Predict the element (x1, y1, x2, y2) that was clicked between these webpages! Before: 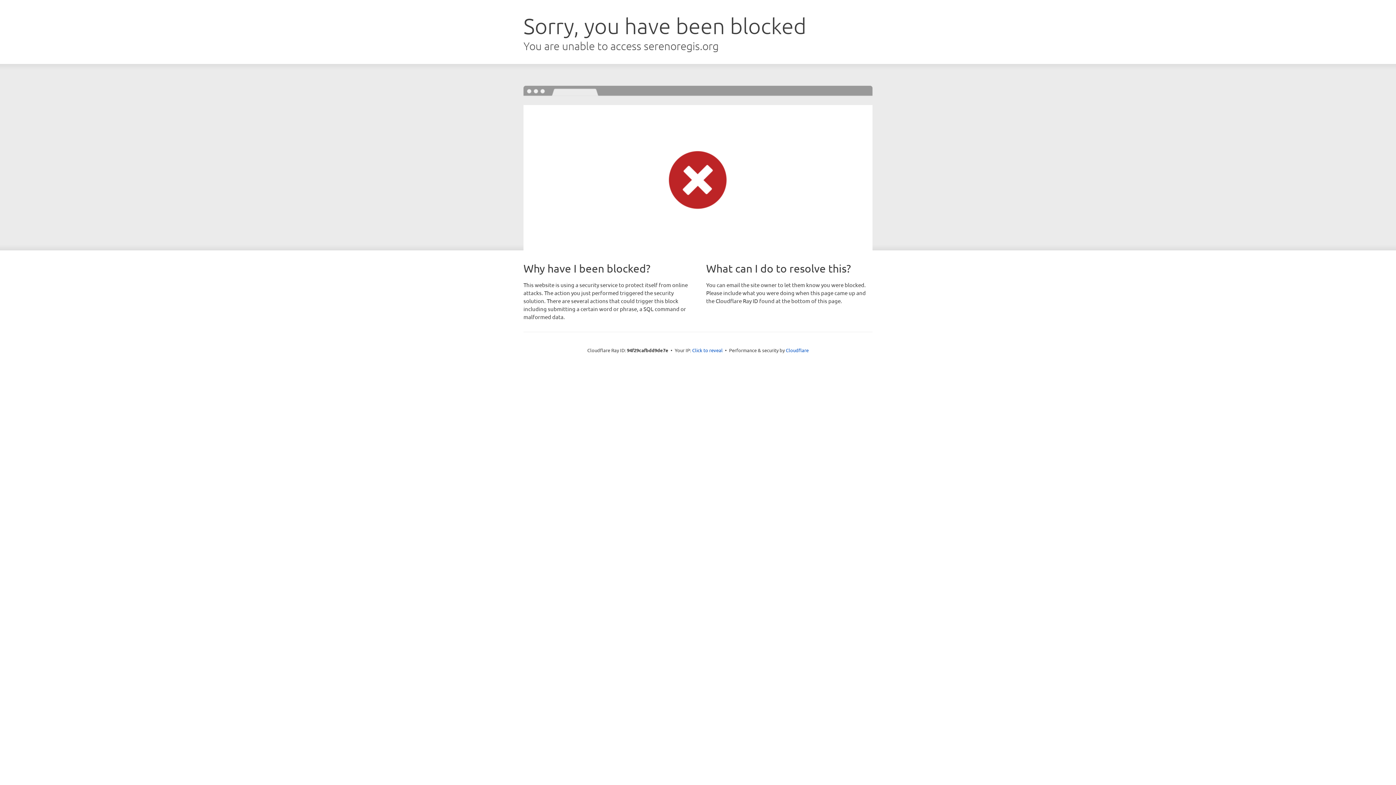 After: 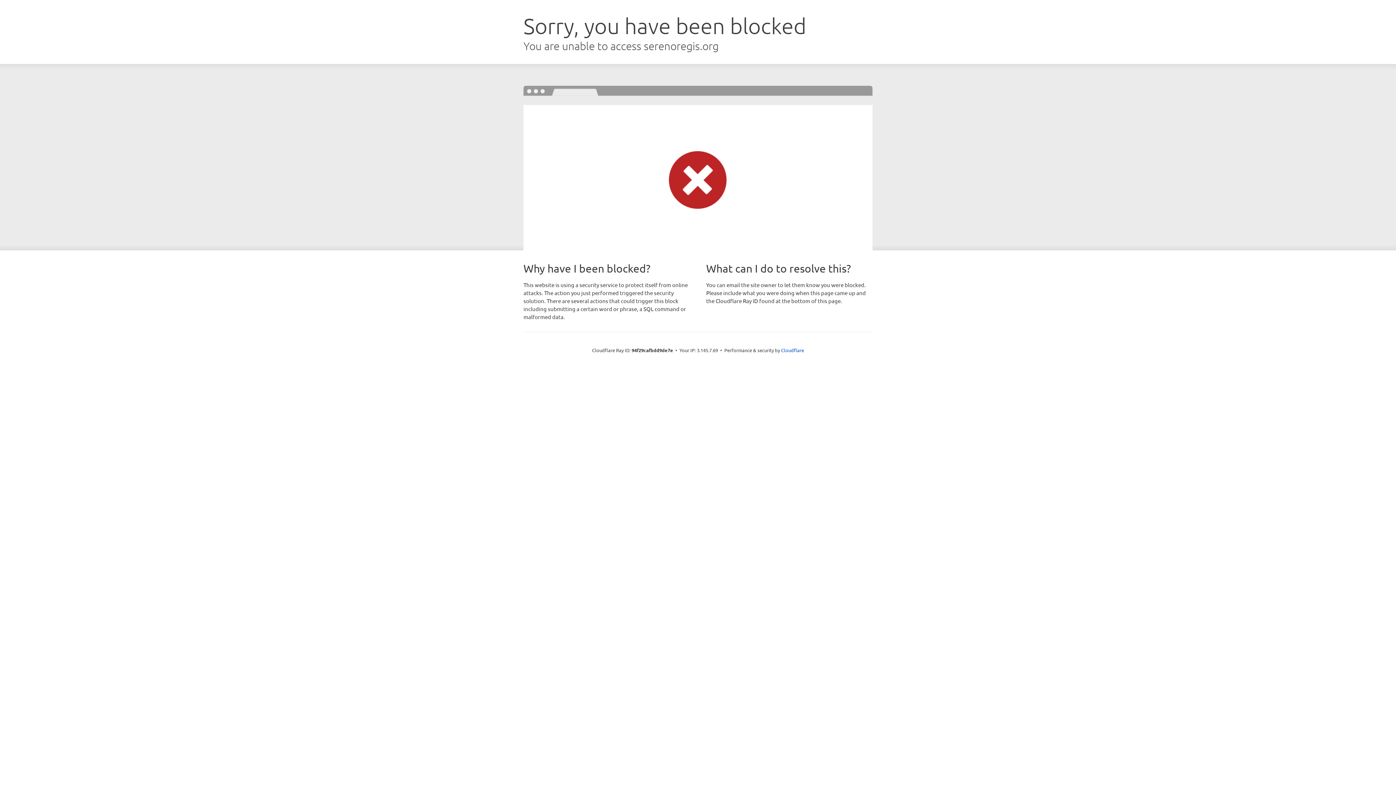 Action: label: Click to reveal bbox: (692, 346, 722, 353)